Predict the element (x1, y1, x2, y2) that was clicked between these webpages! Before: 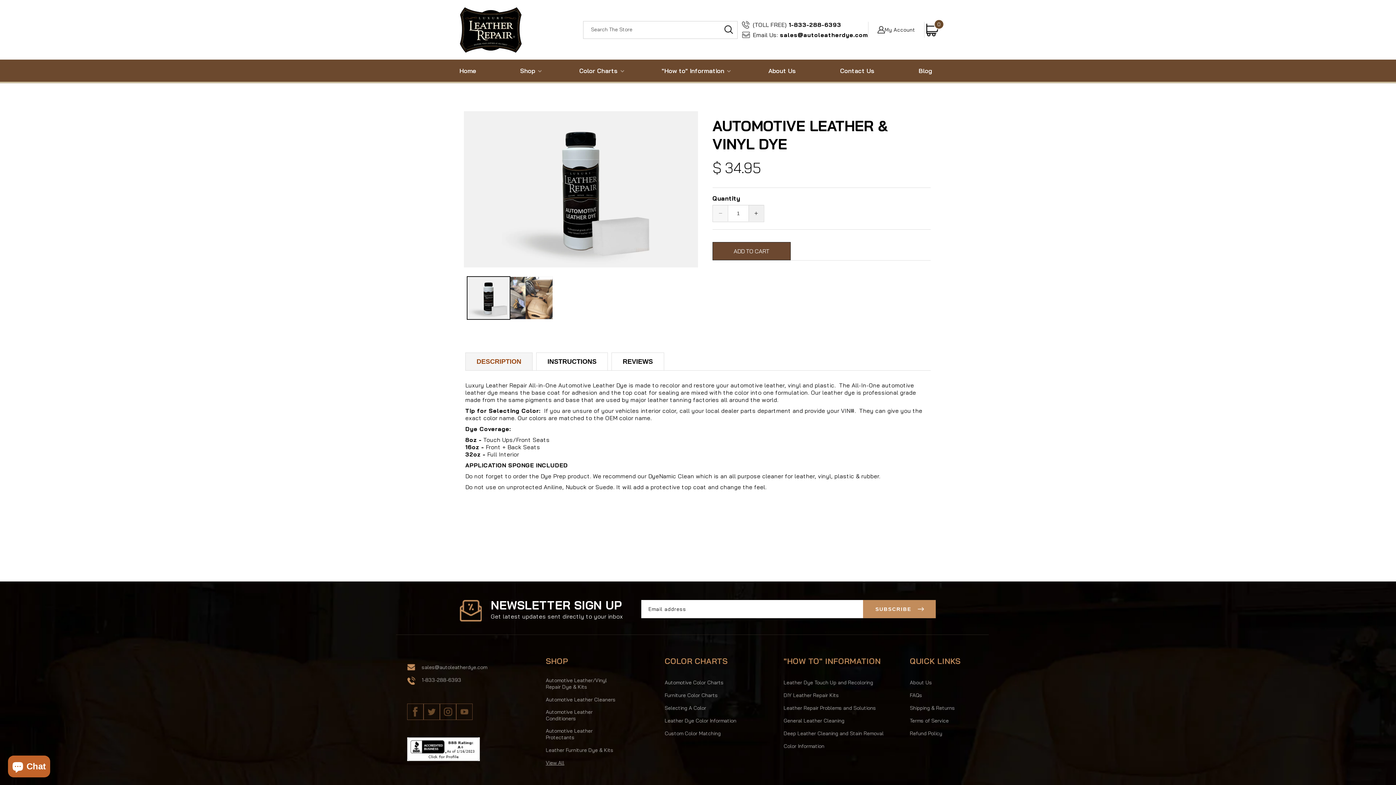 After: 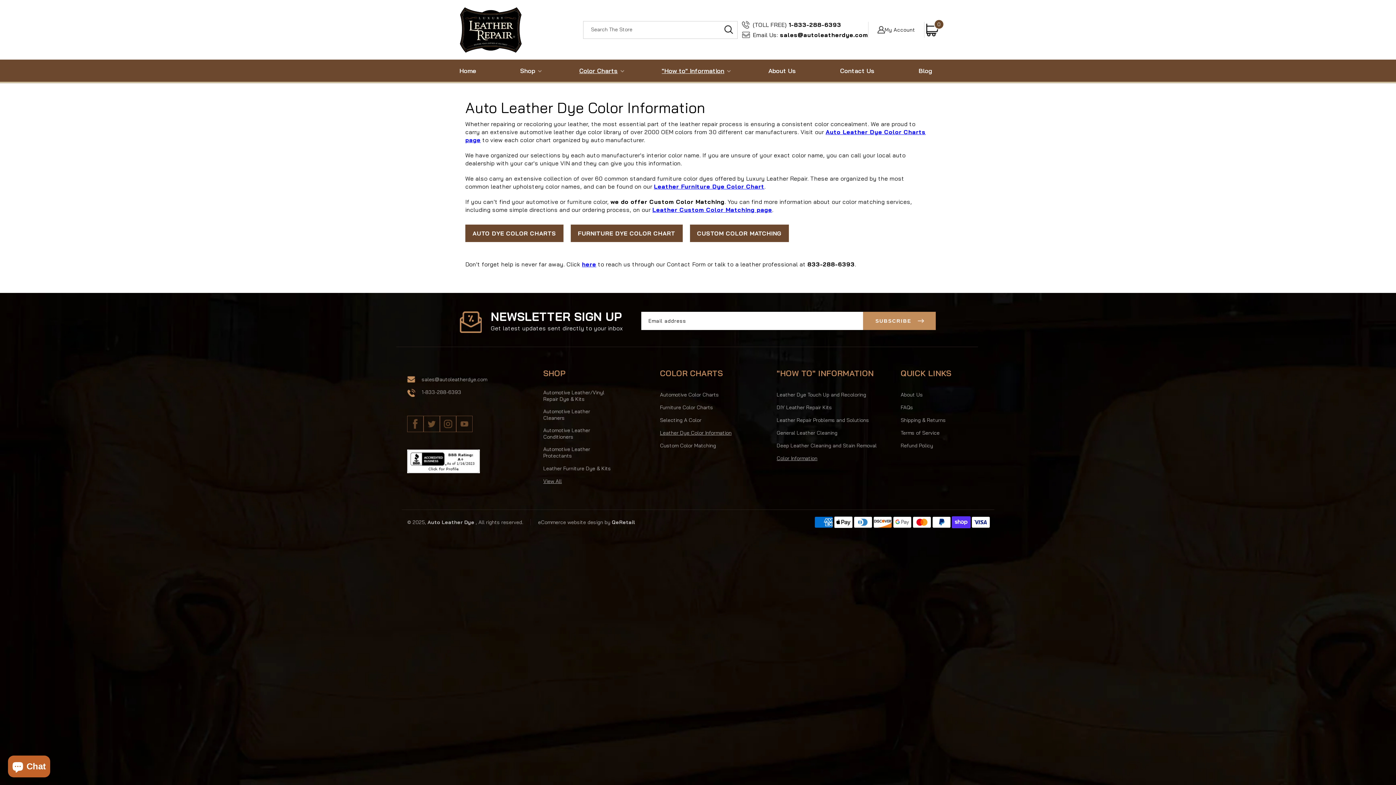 Action: label: Color Information bbox: (783, 741, 824, 751)